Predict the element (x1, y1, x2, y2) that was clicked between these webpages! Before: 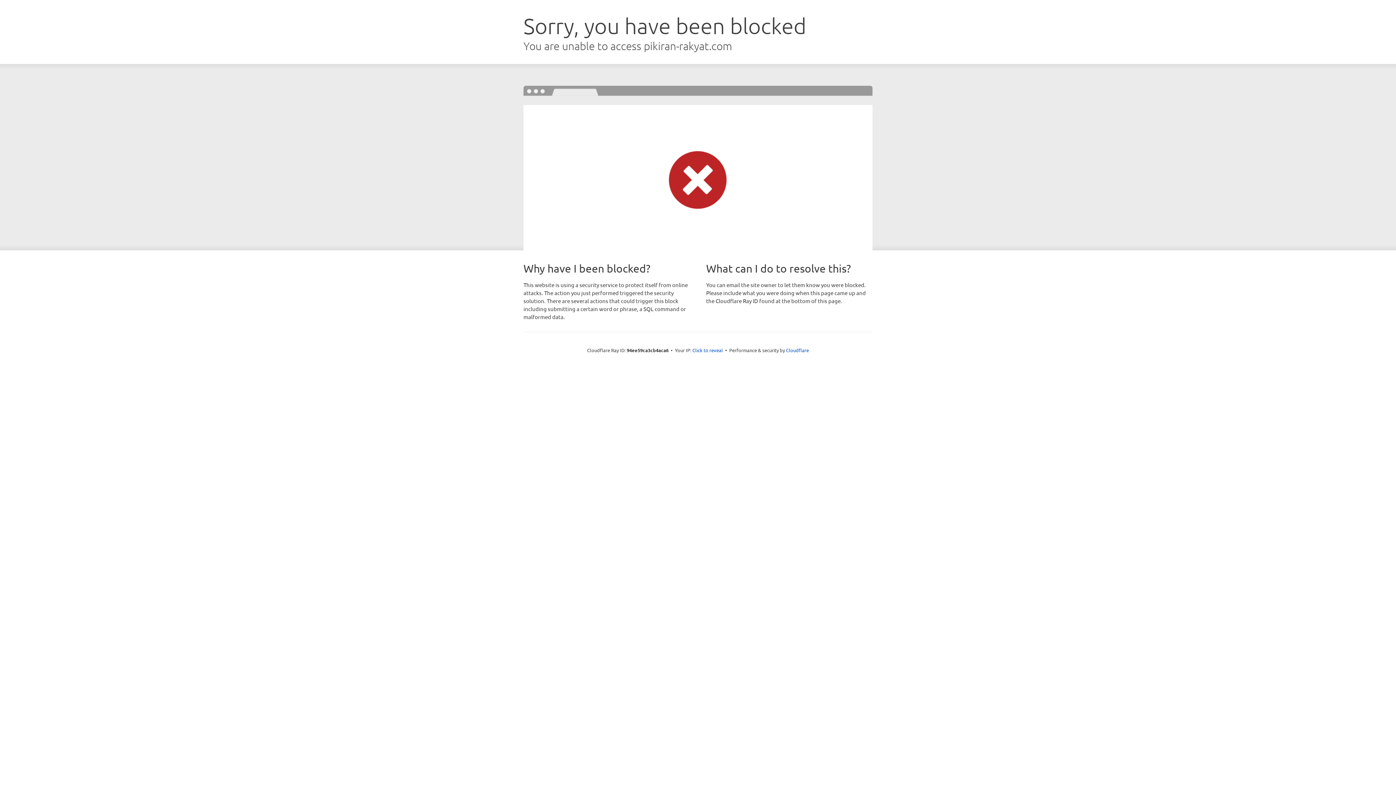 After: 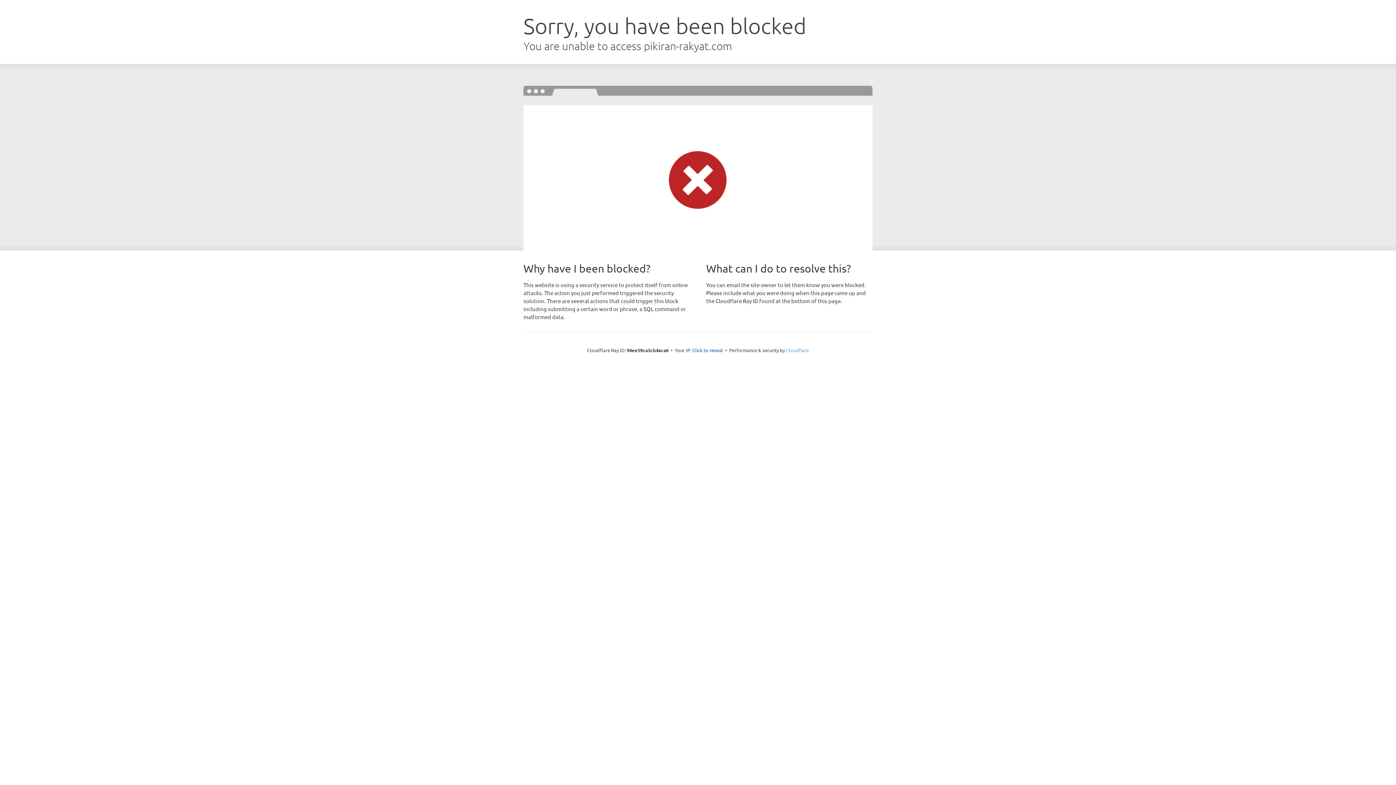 Action: bbox: (786, 347, 809, 353) label: Cloudflare